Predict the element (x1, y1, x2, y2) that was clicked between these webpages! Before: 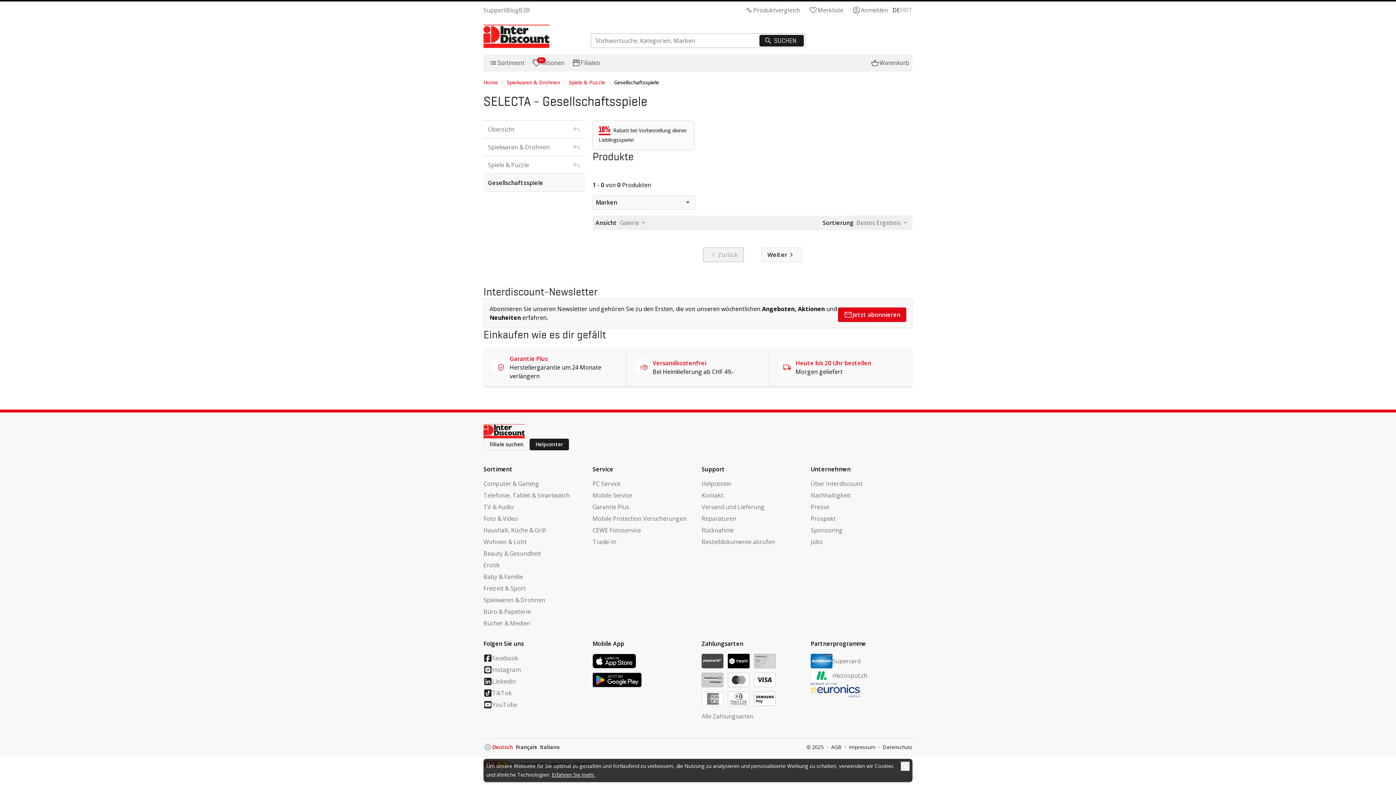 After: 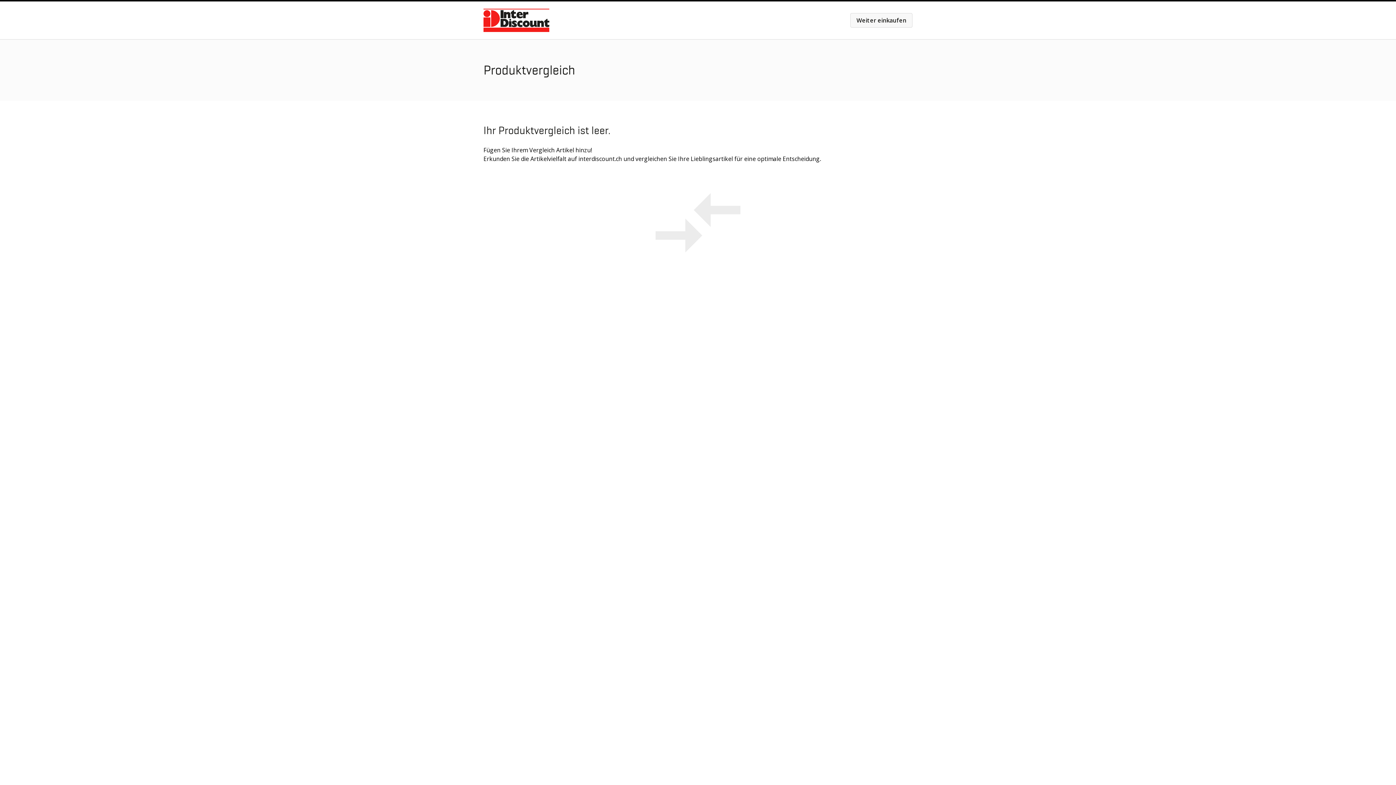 Action: label: Produktvergleich bbox: (740, 1, 804, 18)